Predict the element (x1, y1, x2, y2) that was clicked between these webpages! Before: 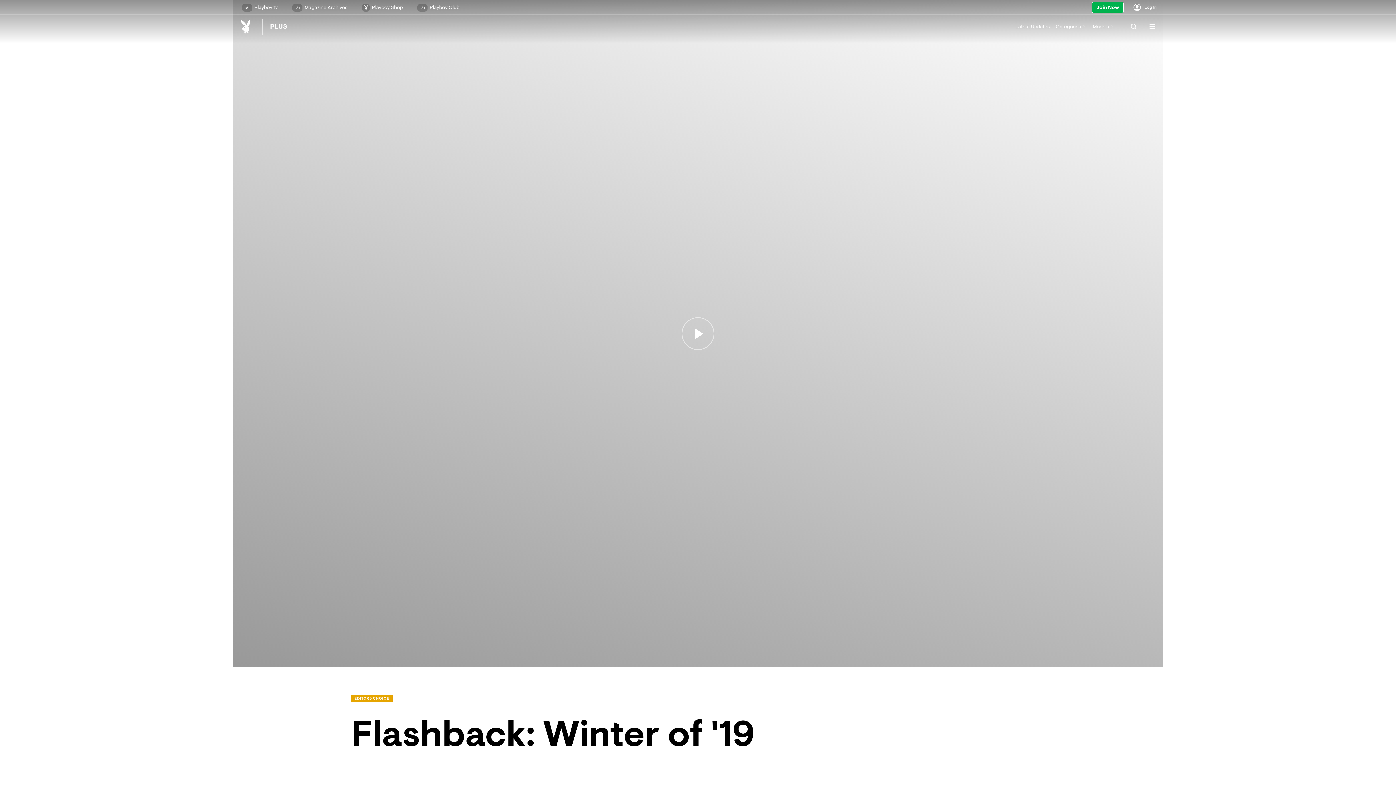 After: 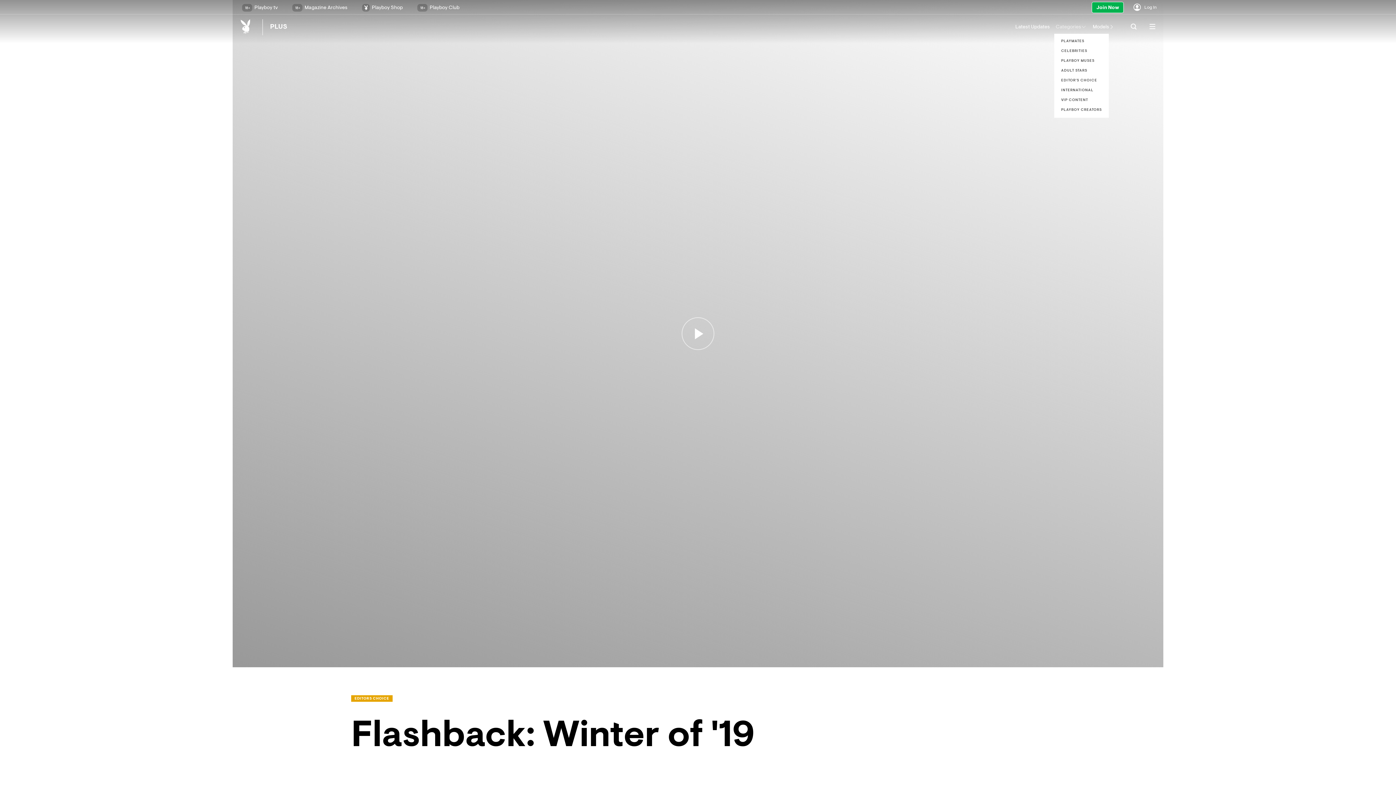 Action: bbox: (1054, 23, 1093, 31) label: Categories